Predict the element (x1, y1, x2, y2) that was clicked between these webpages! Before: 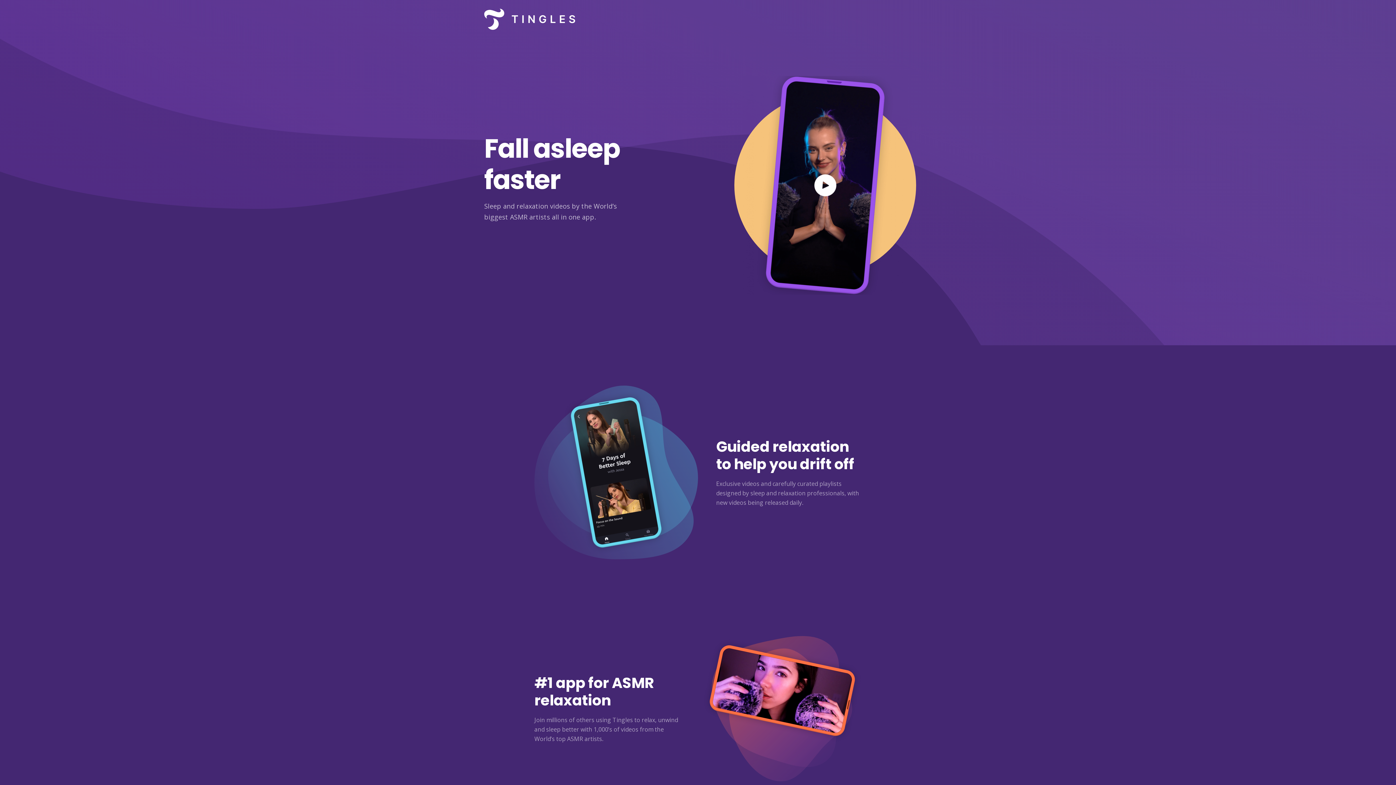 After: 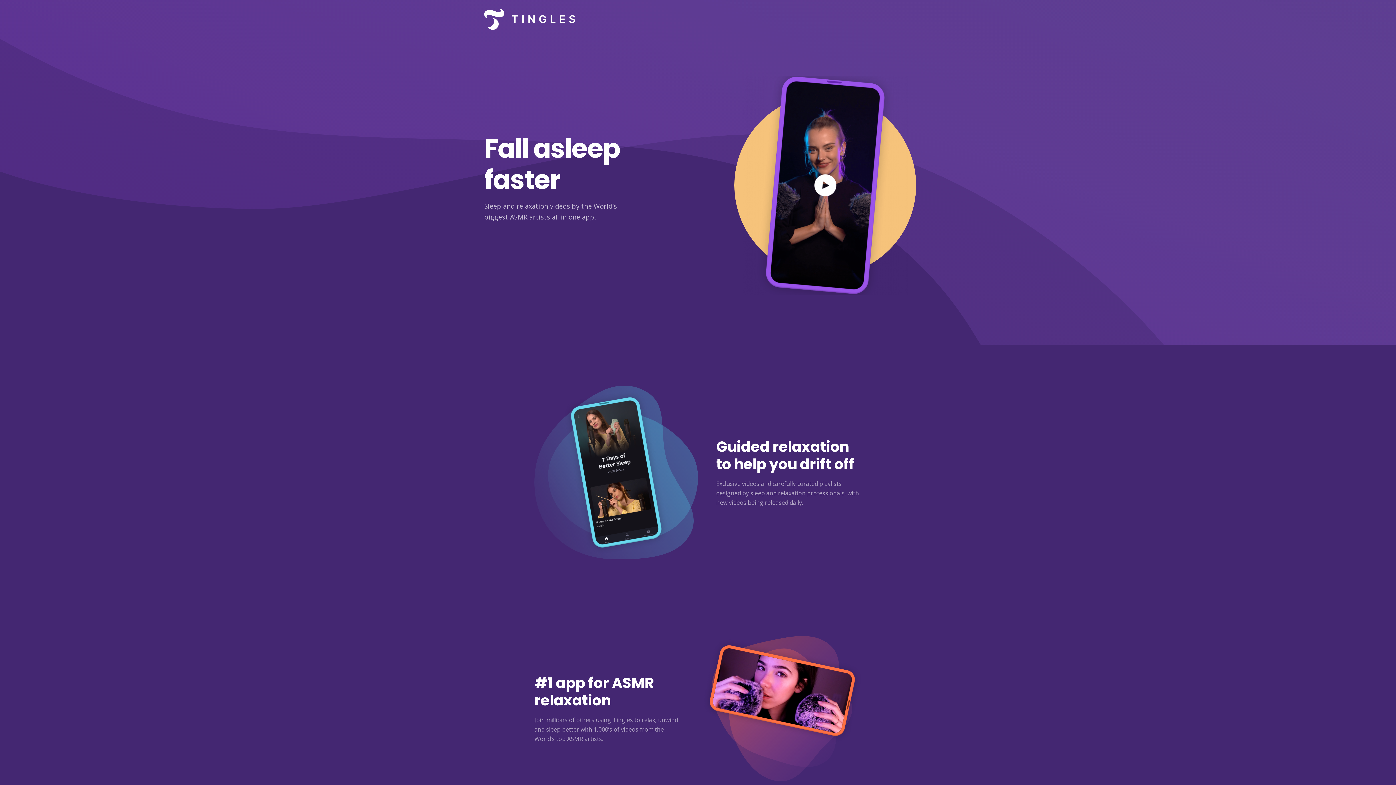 Action: bbox: (484, 0, 575, 38)